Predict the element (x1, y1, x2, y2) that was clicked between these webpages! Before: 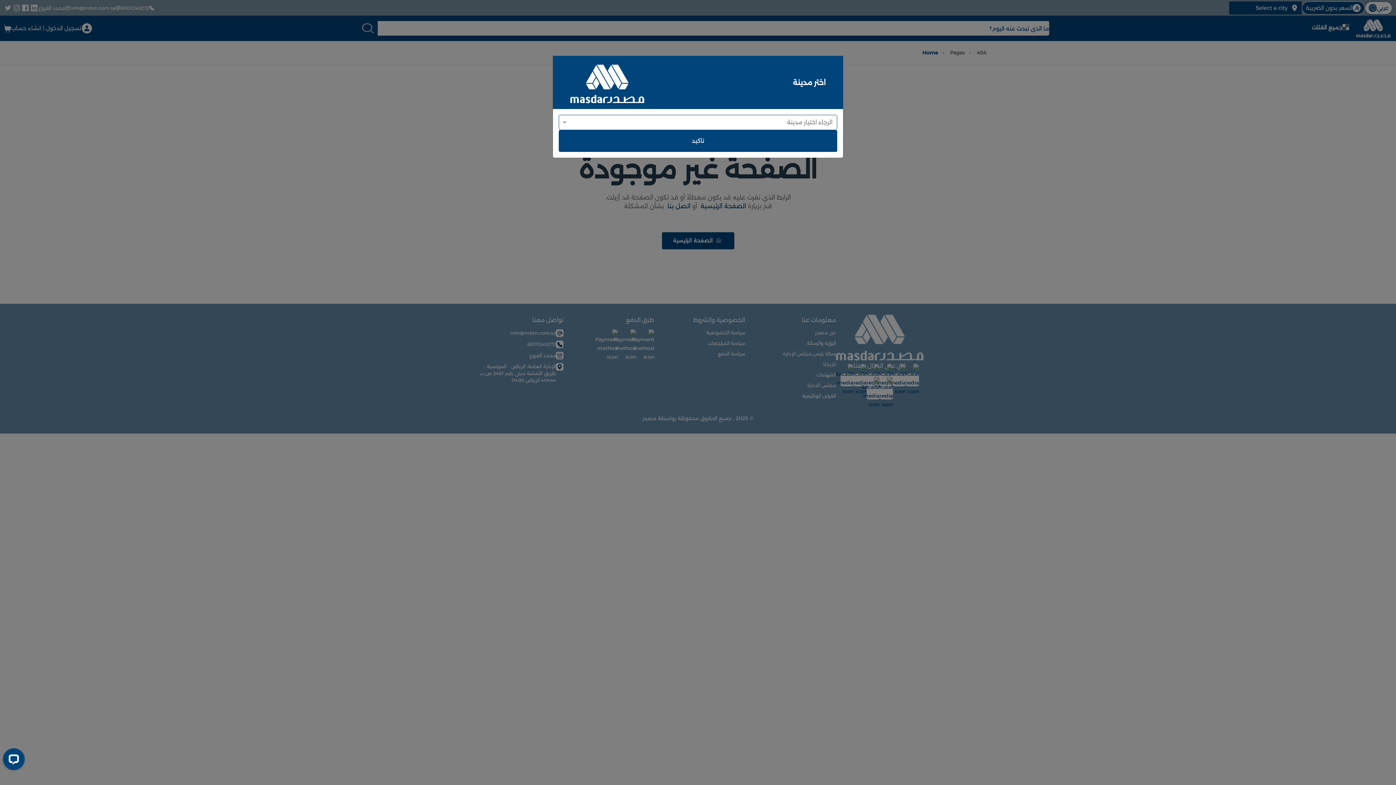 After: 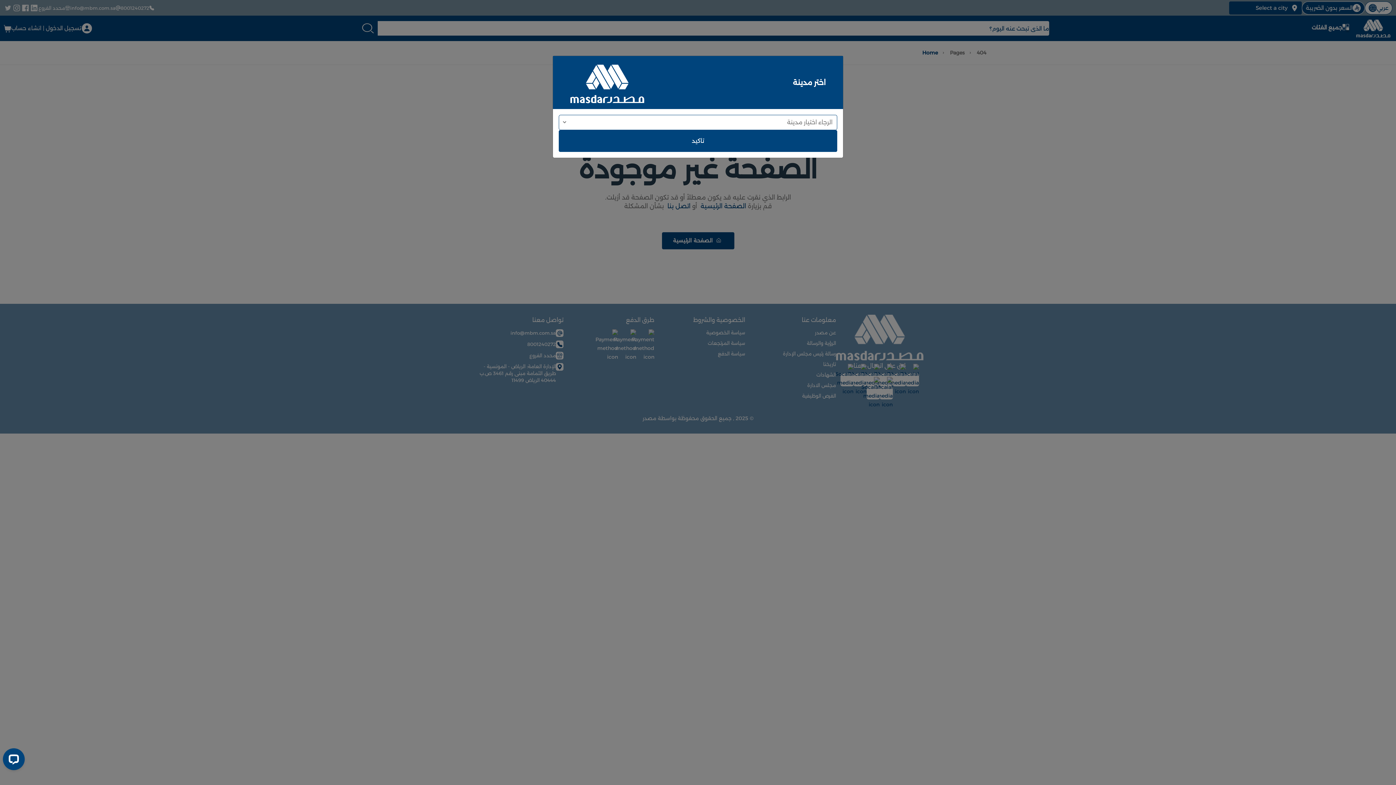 Action: label: تاكيد bbox: (558, 130, 837, 151)